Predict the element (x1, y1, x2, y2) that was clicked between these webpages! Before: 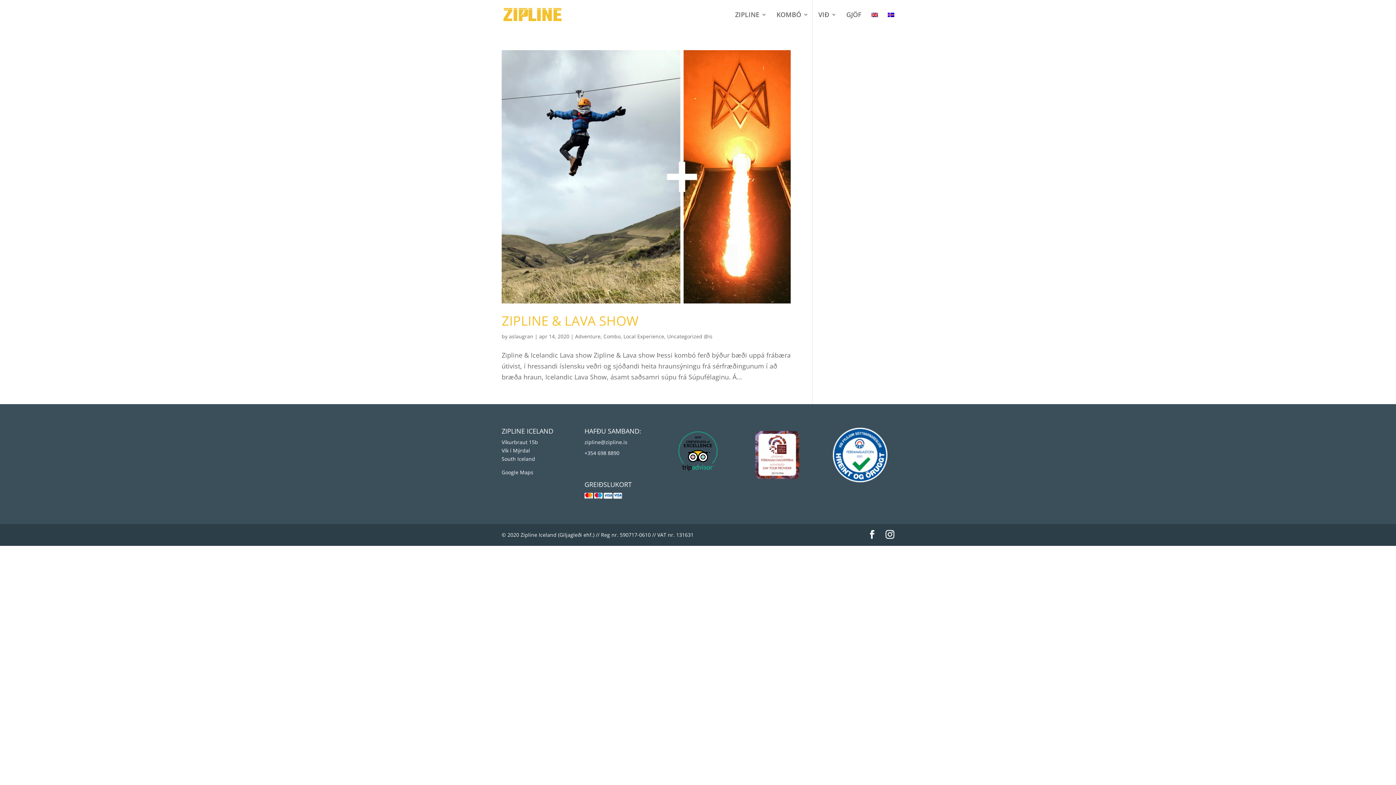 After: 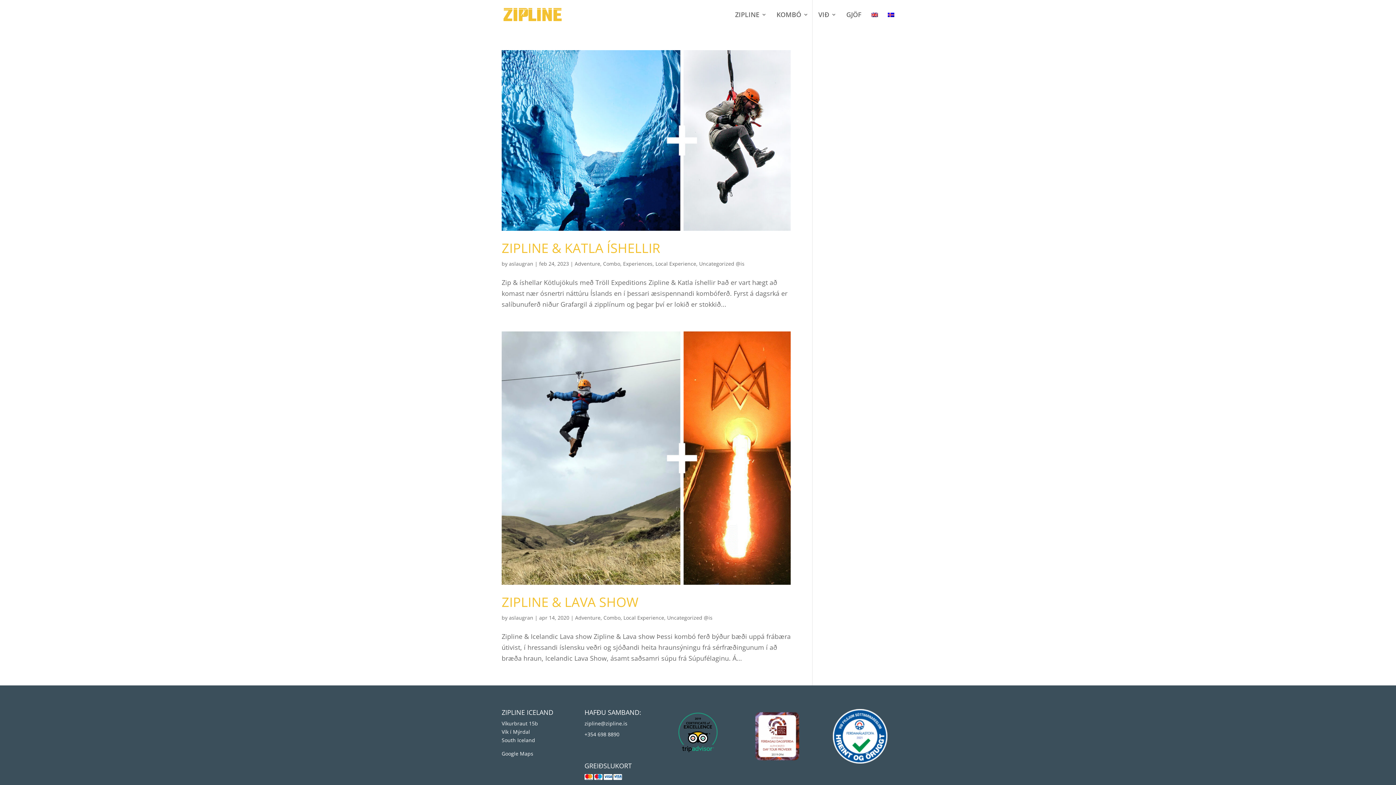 Action: label: Combo bbox: (603, 333, 620, 339)